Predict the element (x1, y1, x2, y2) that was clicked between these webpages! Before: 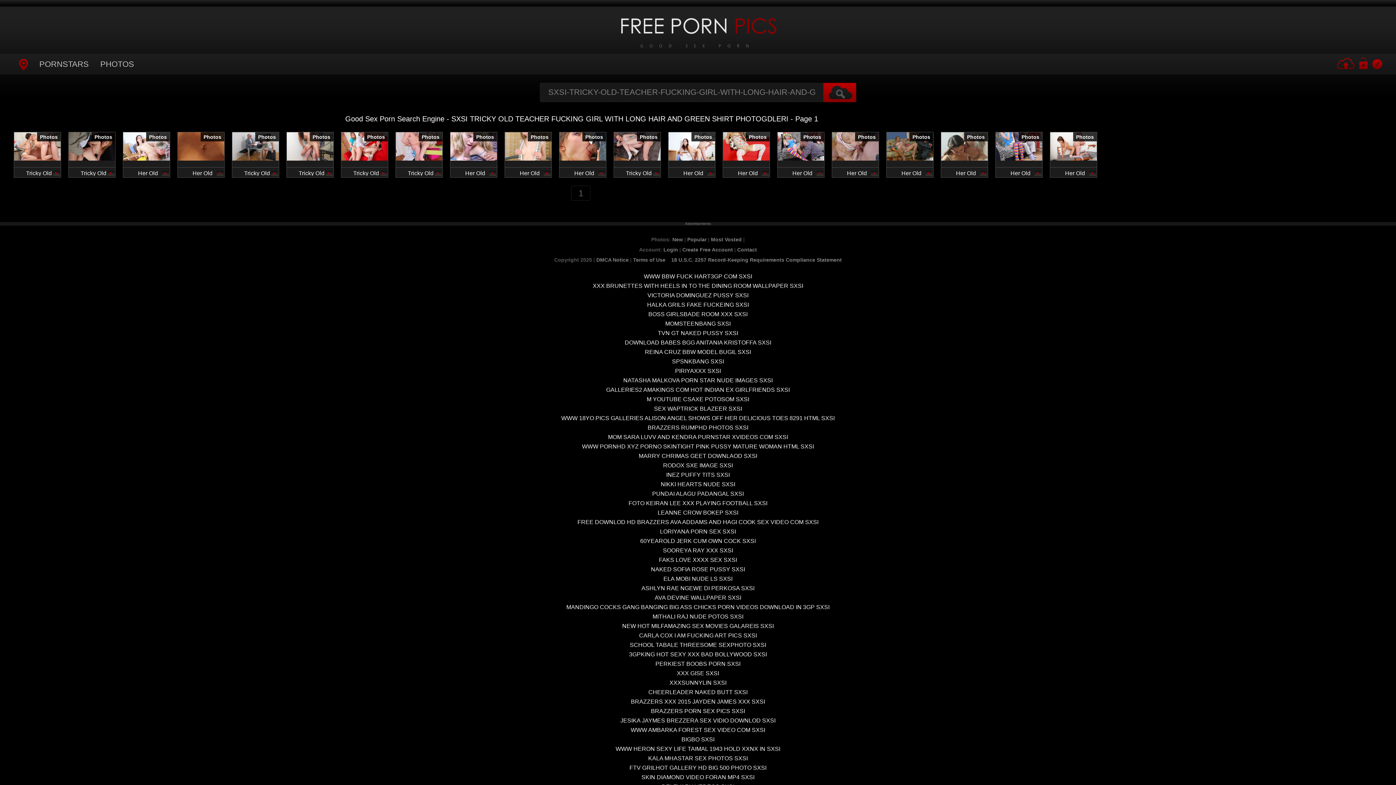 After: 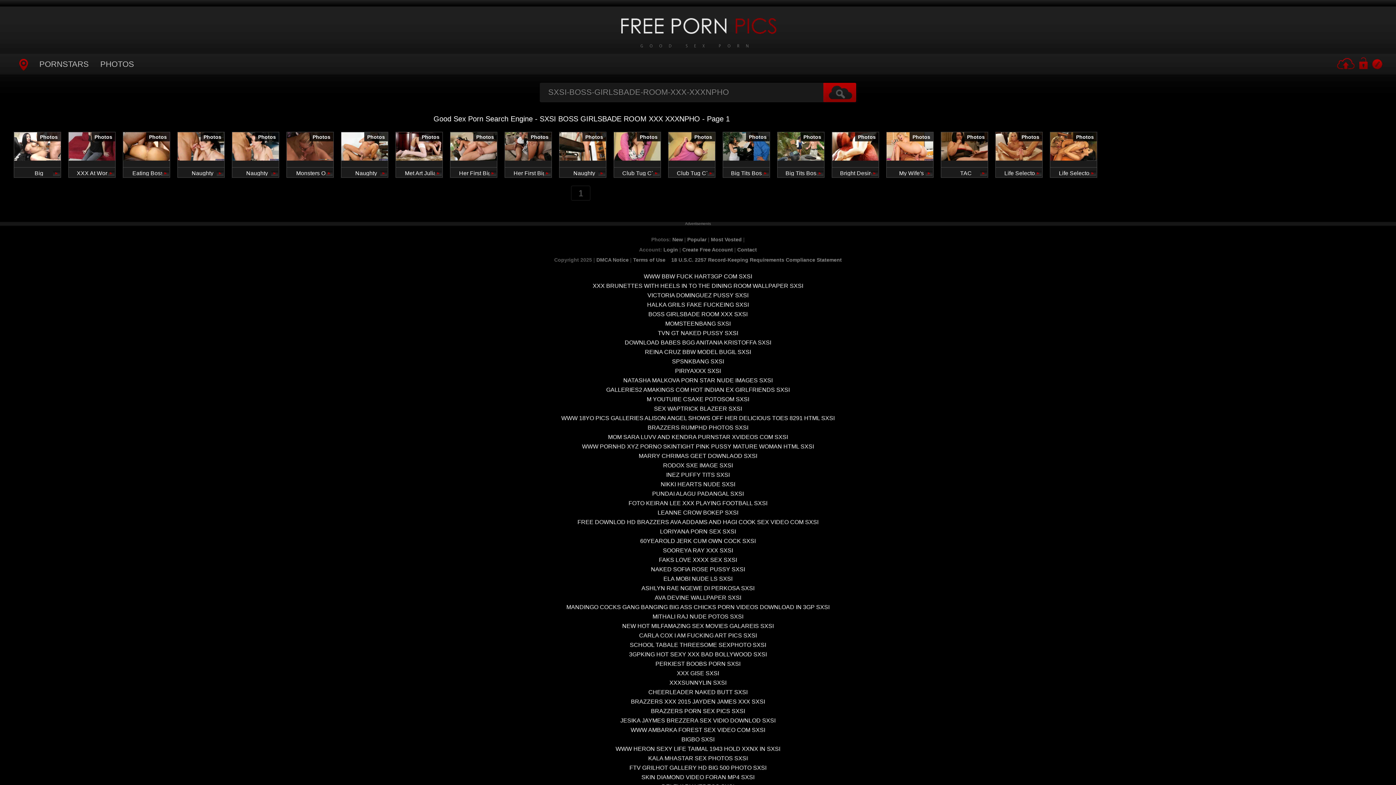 Action: bbox: (648, 311, 747, 317) label: BOSS GIRLSBADE ROOM XXX SXSI